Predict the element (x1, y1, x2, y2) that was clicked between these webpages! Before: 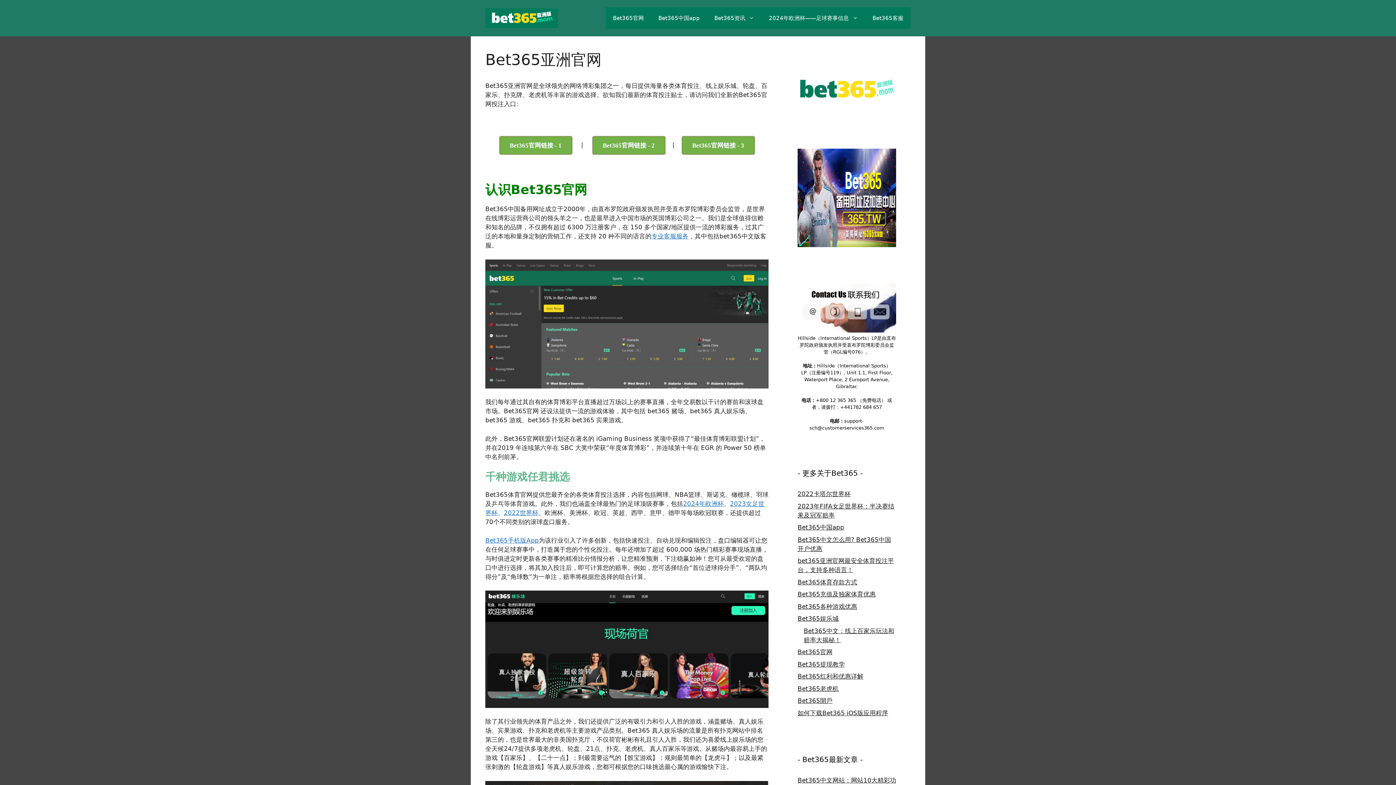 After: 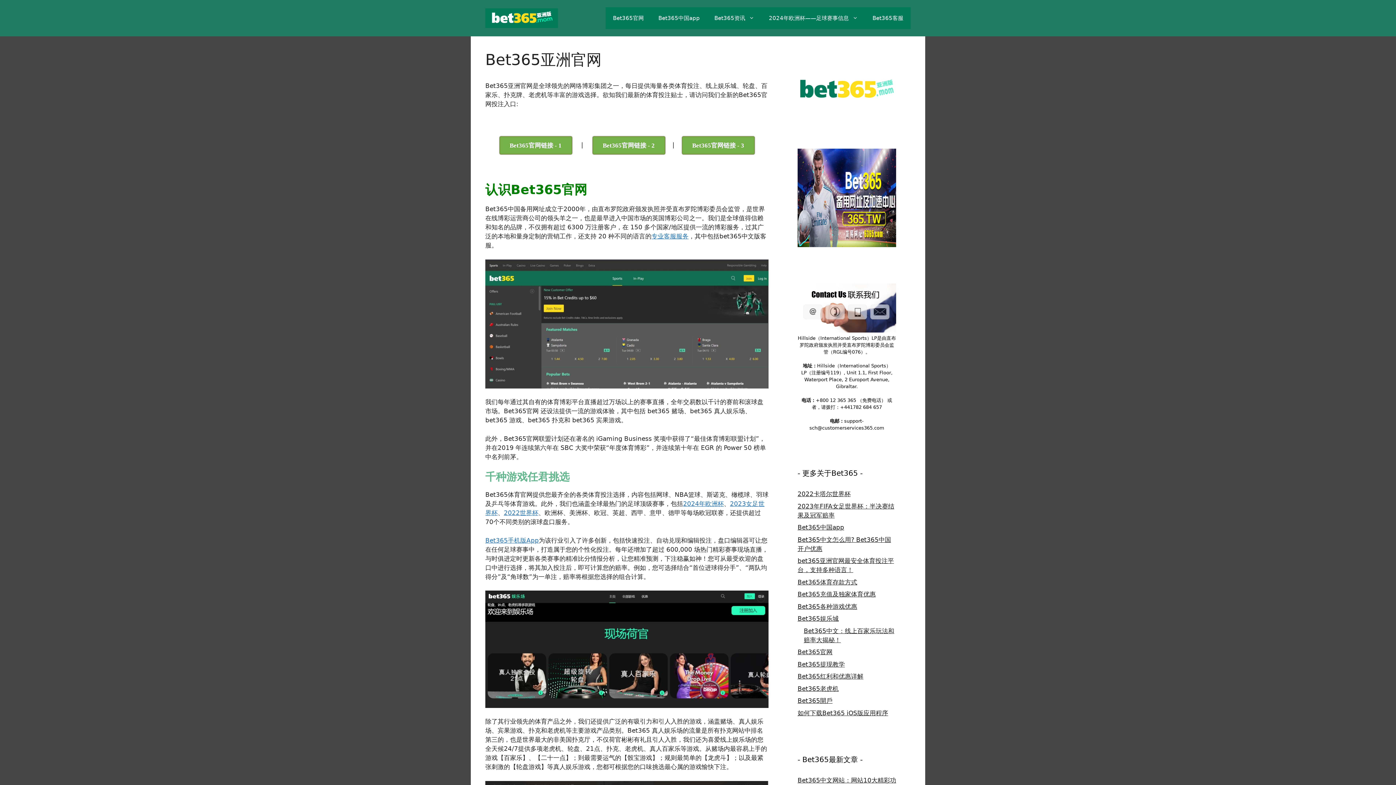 Action: bbox: (797, 103, 896, 111)